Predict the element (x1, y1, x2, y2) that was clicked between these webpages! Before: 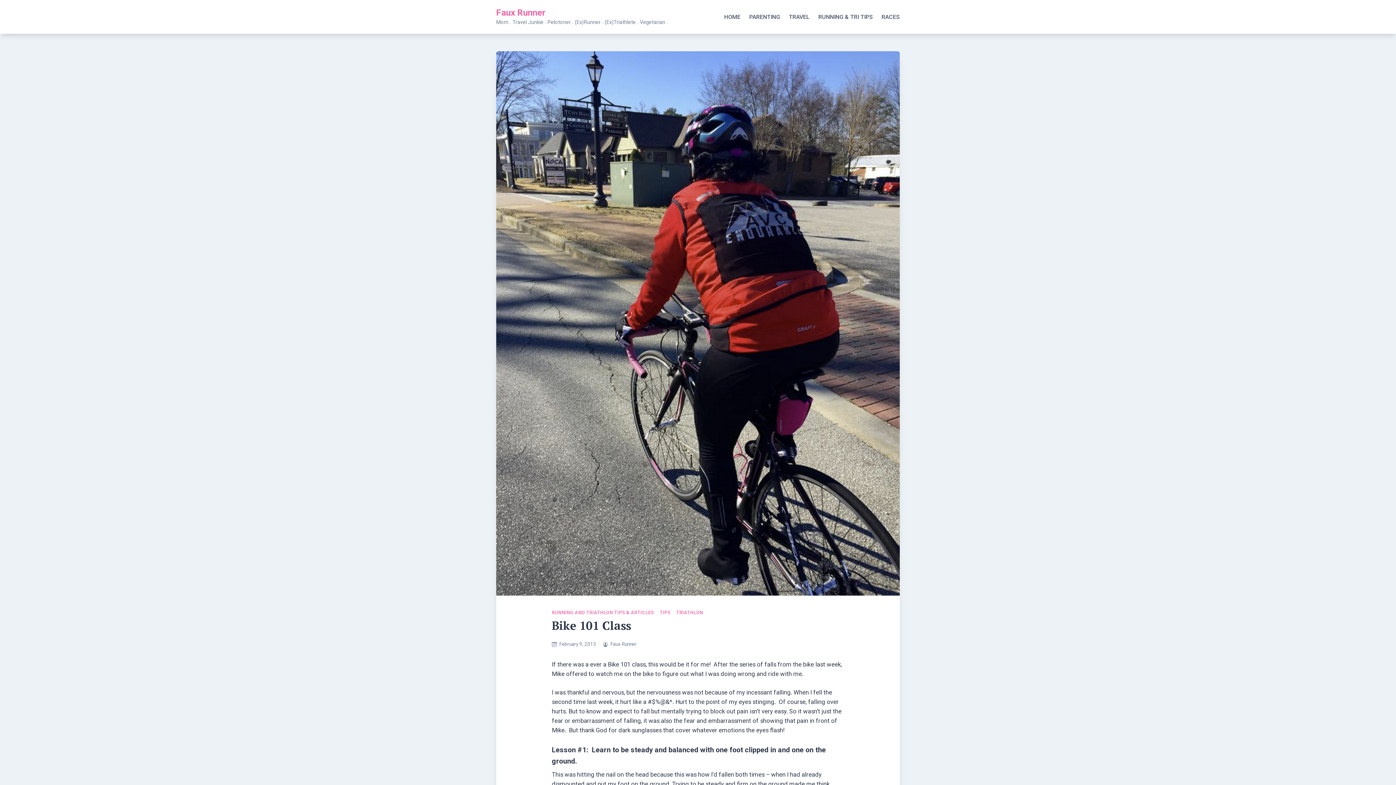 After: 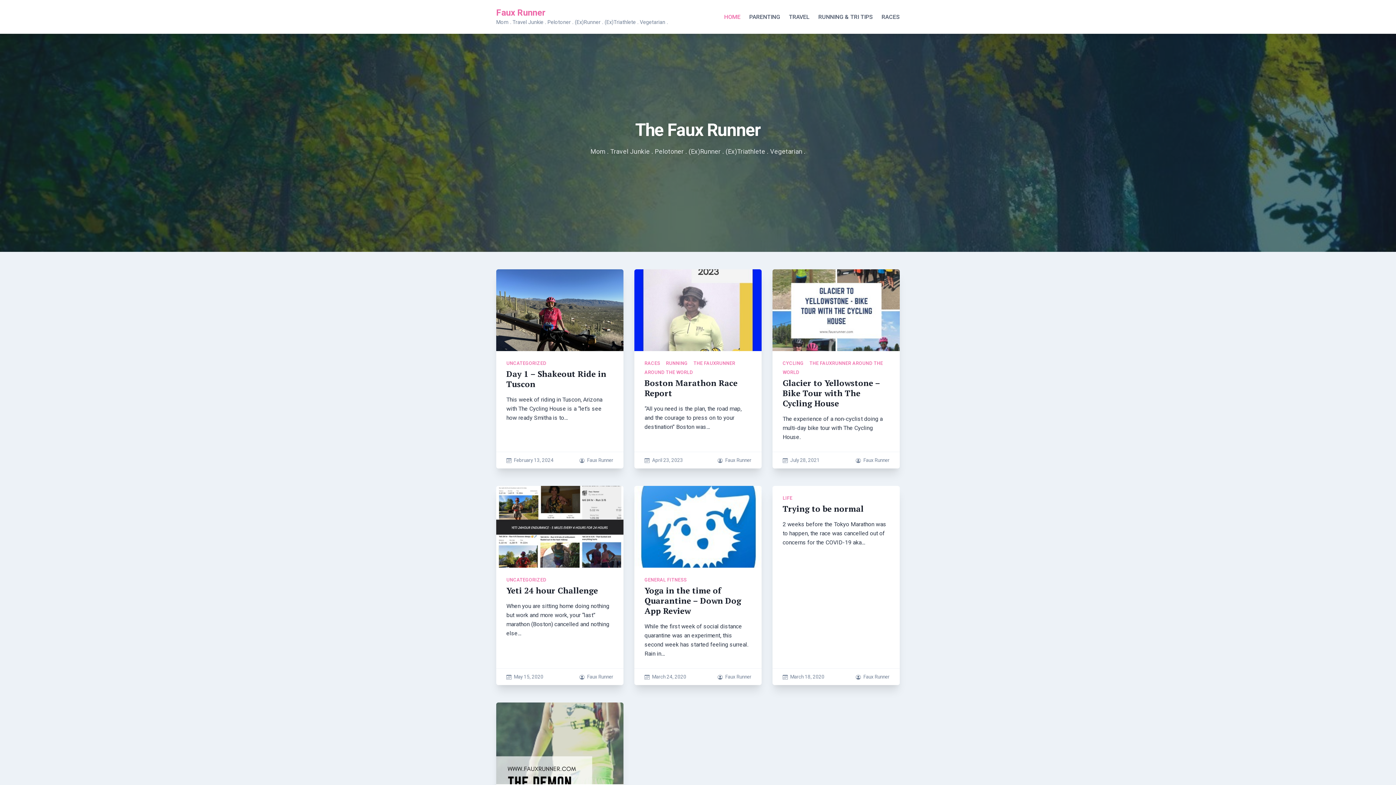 Action: bbox: (496, 7, 545, 17) label: Faux Runner